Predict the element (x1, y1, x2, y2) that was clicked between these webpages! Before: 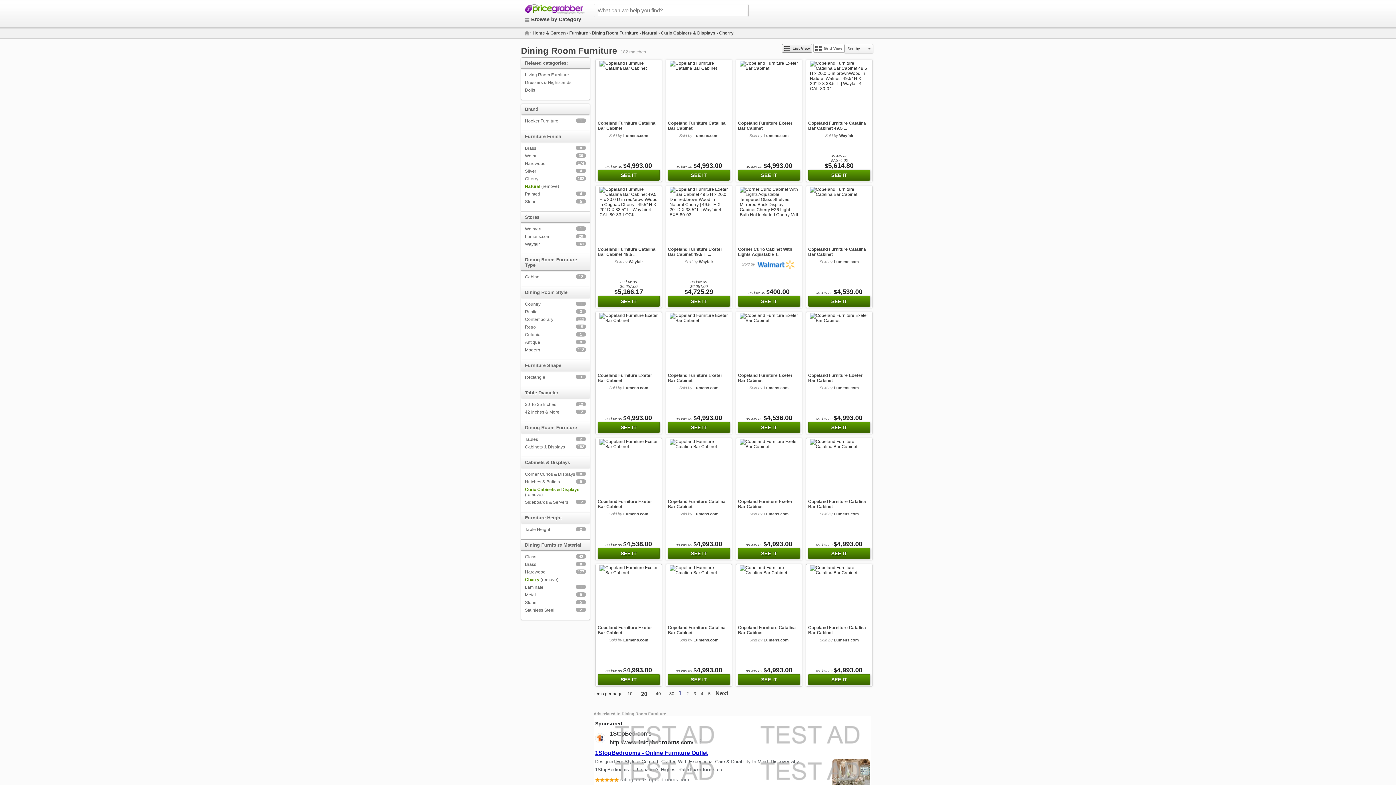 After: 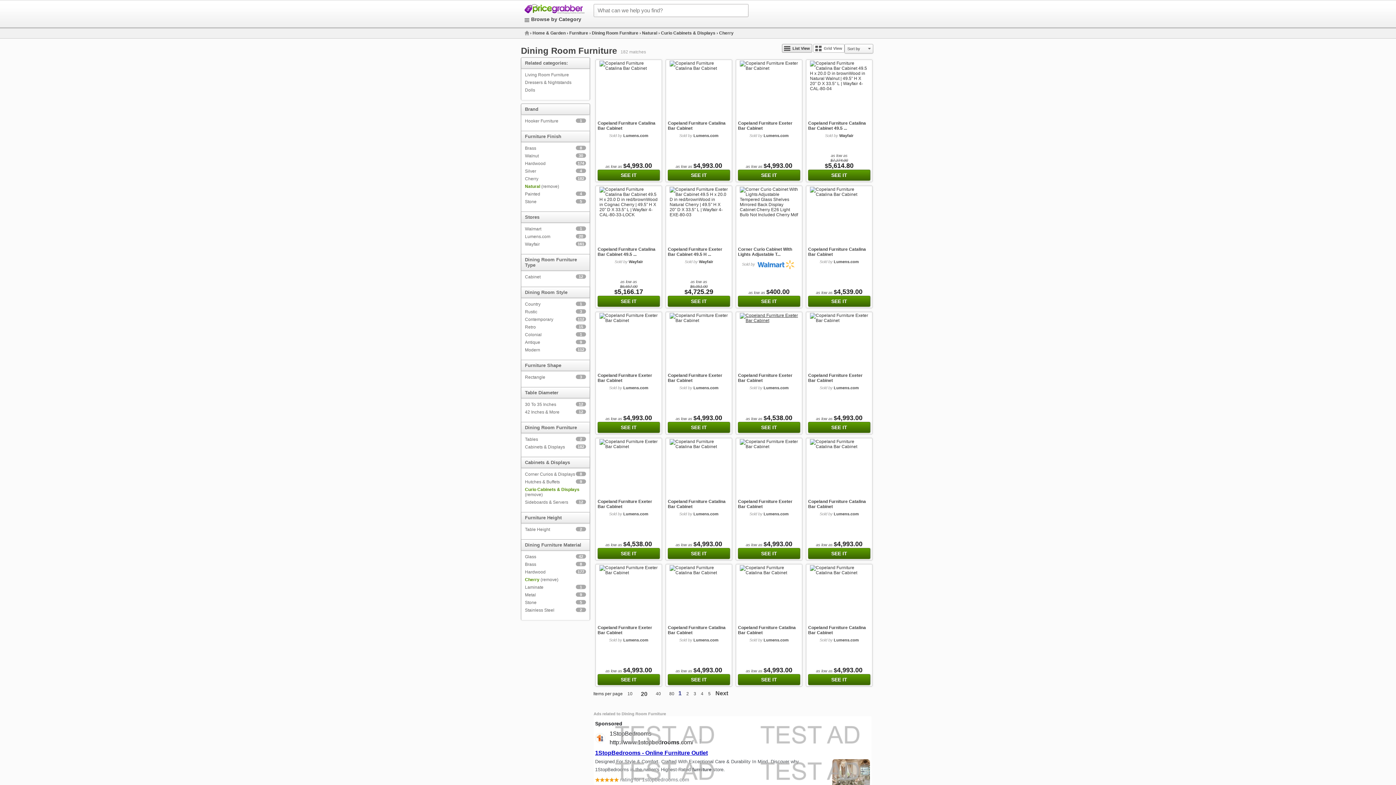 Action: bbox: (740, 313, 798, 323)